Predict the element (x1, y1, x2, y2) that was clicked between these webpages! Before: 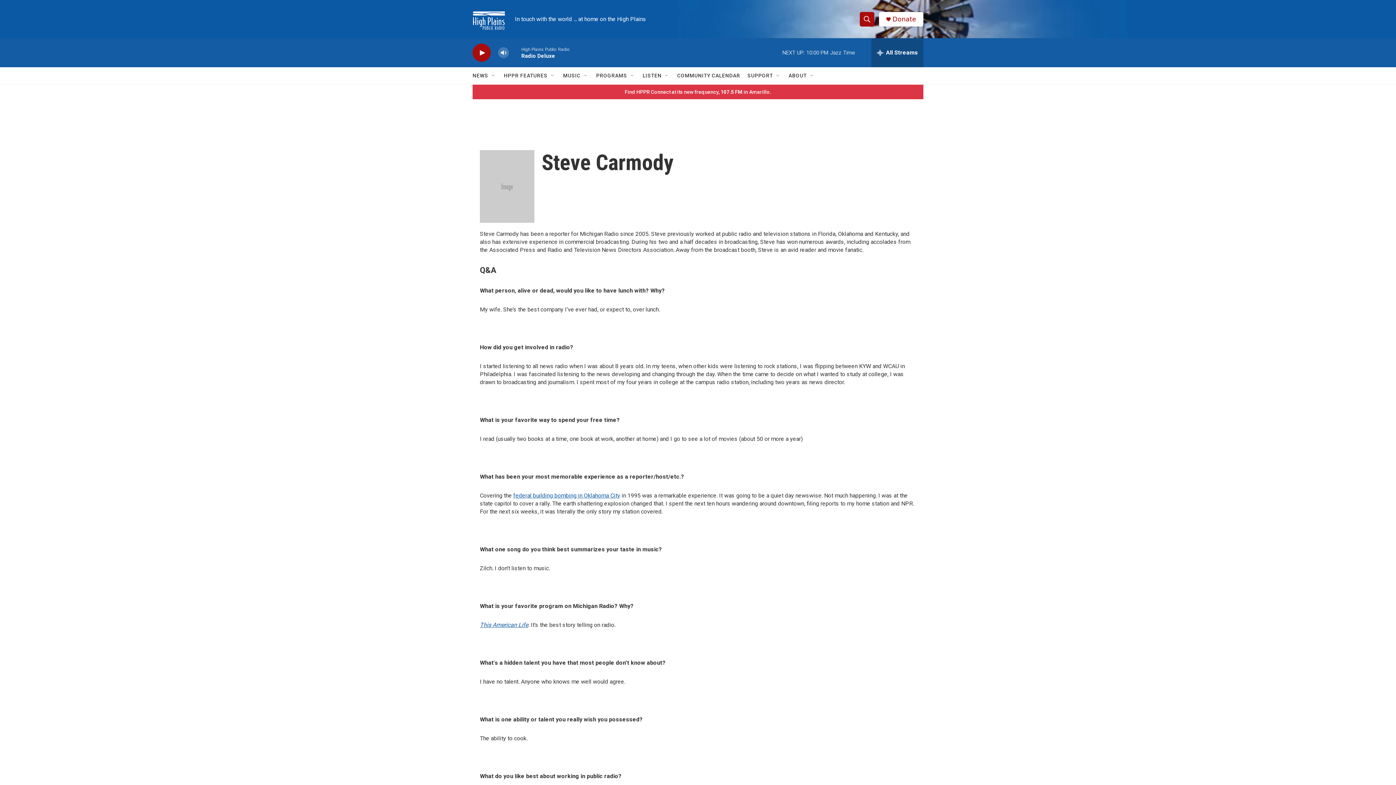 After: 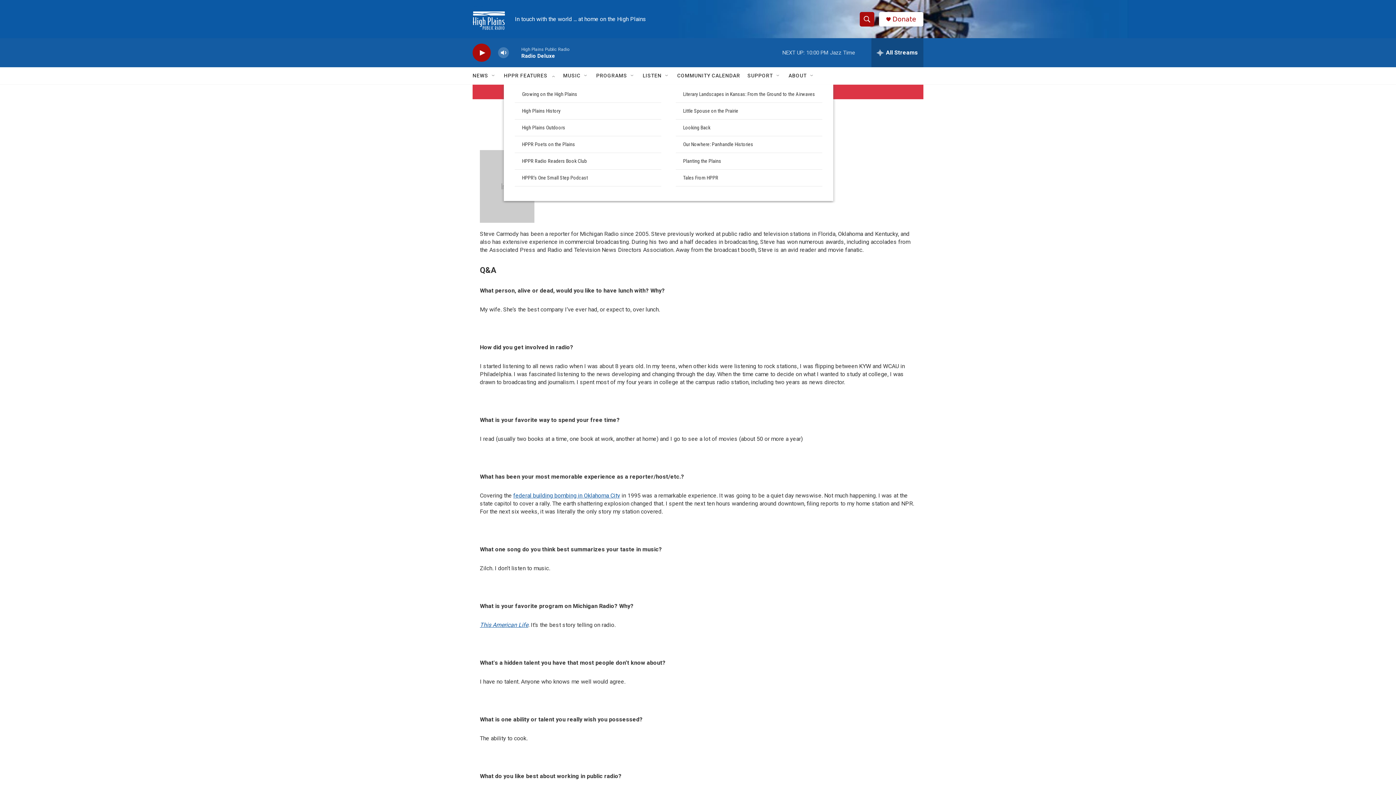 Action: label: Open Sub Navigation bbox: (550, 72, 556, 78)